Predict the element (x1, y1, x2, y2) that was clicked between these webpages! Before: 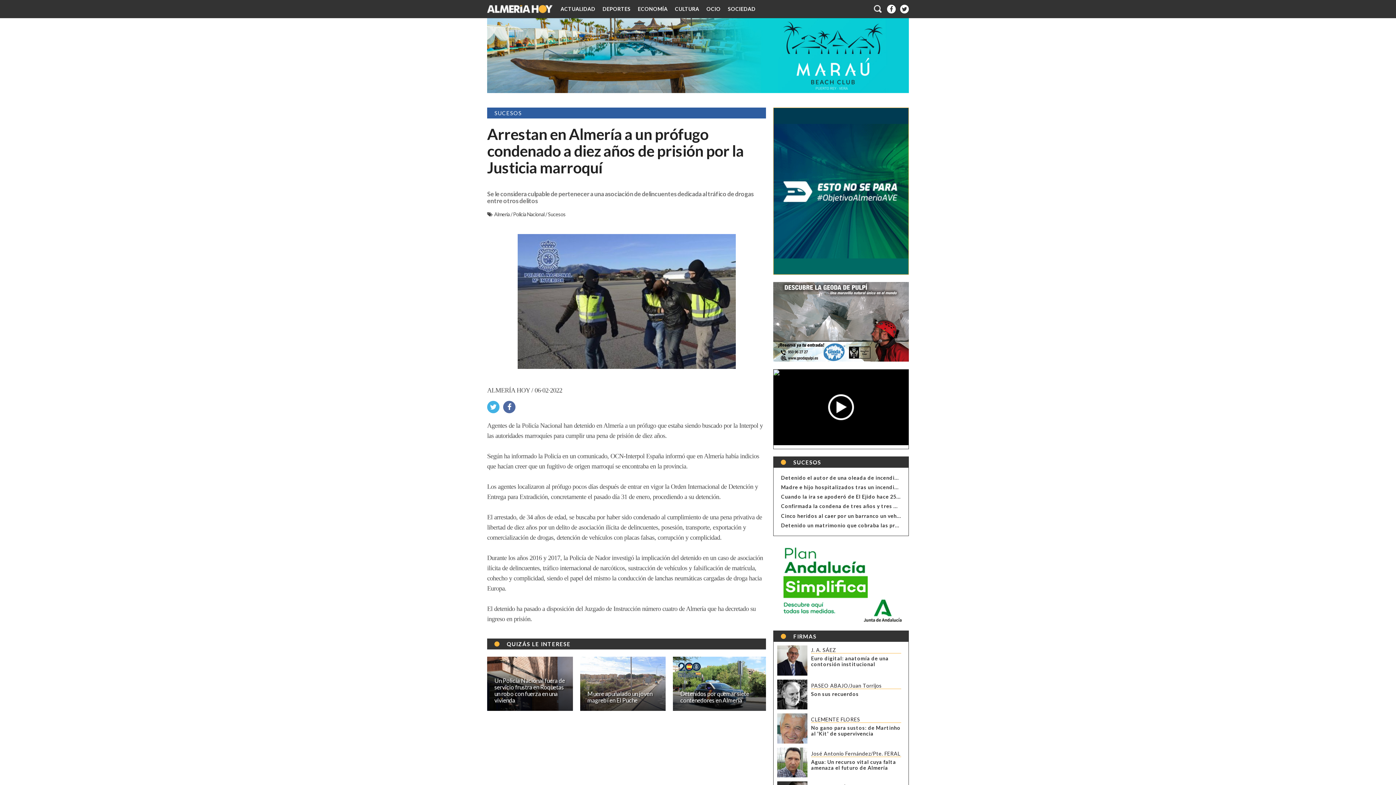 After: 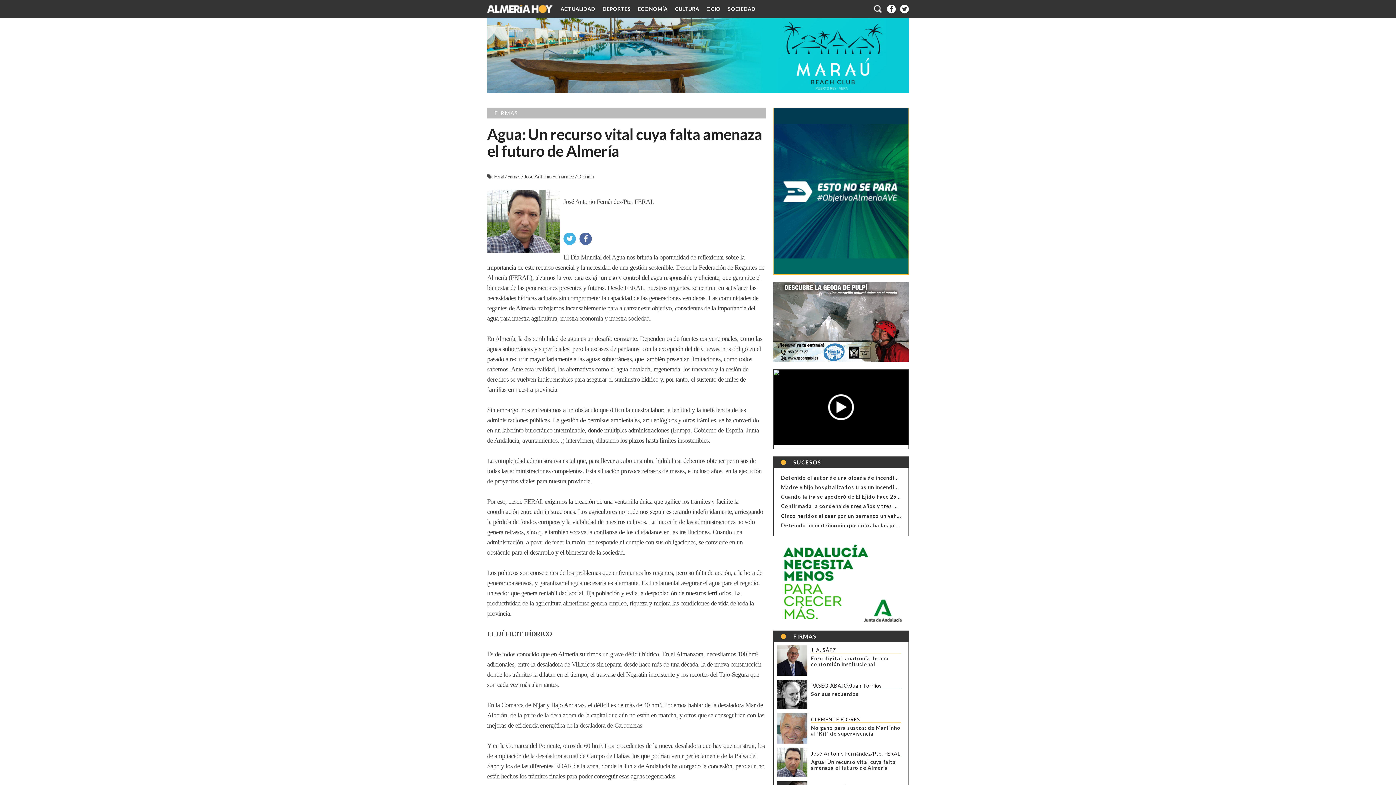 Action: label: Agua: Un recurso vital cuya falta amenaza el futuro de Almería bbox: (811, 759, 896, 771)